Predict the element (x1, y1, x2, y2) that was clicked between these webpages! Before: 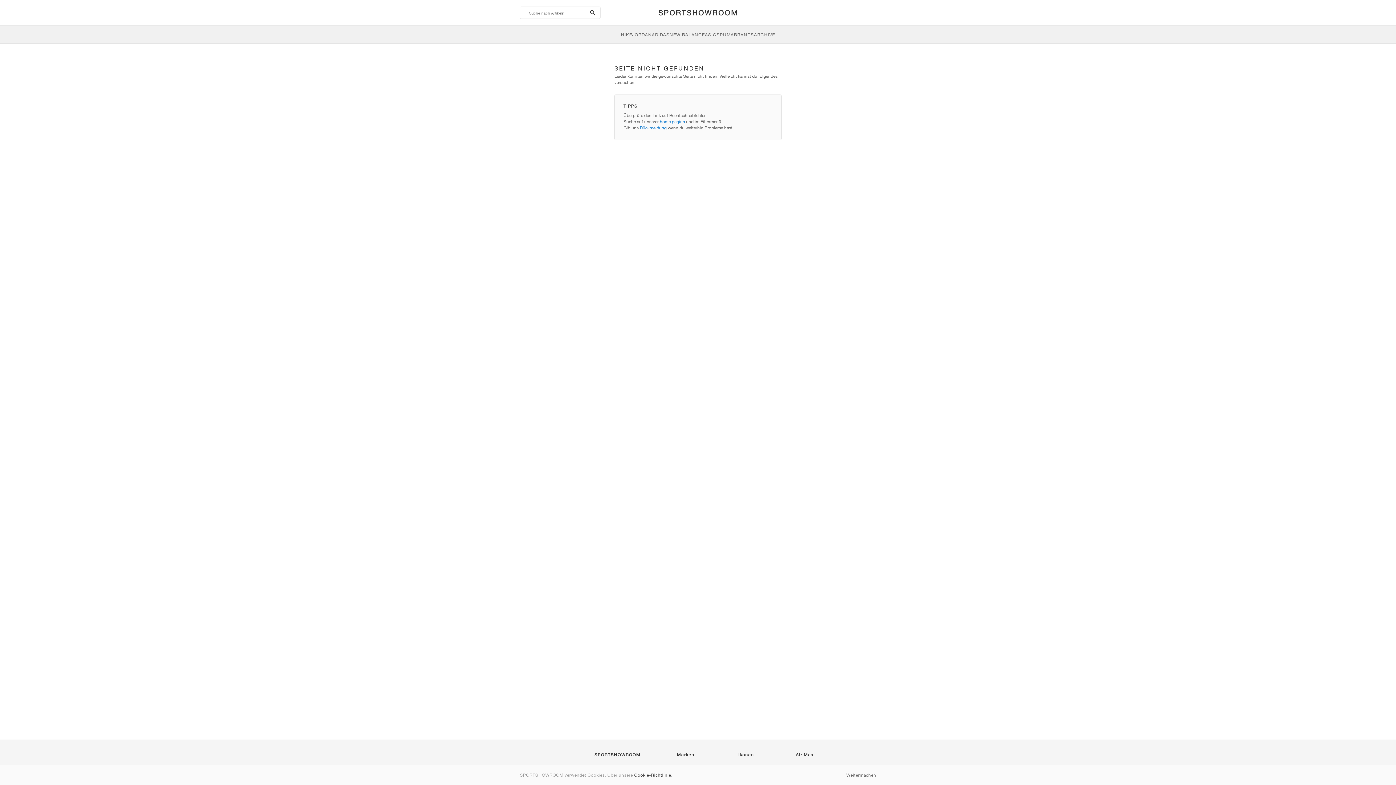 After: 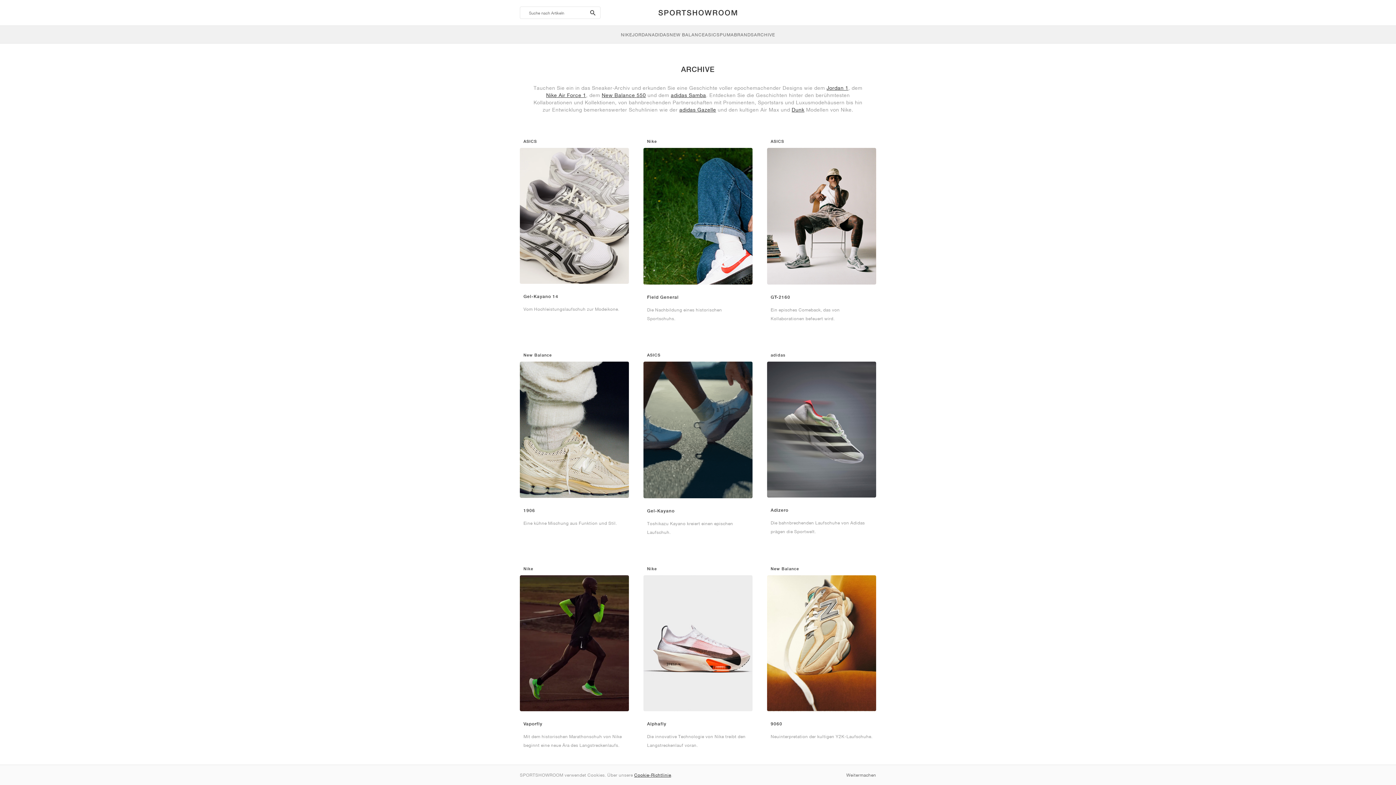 Action: bbox: (754, 25, 775, 43) label: ARCHIVE